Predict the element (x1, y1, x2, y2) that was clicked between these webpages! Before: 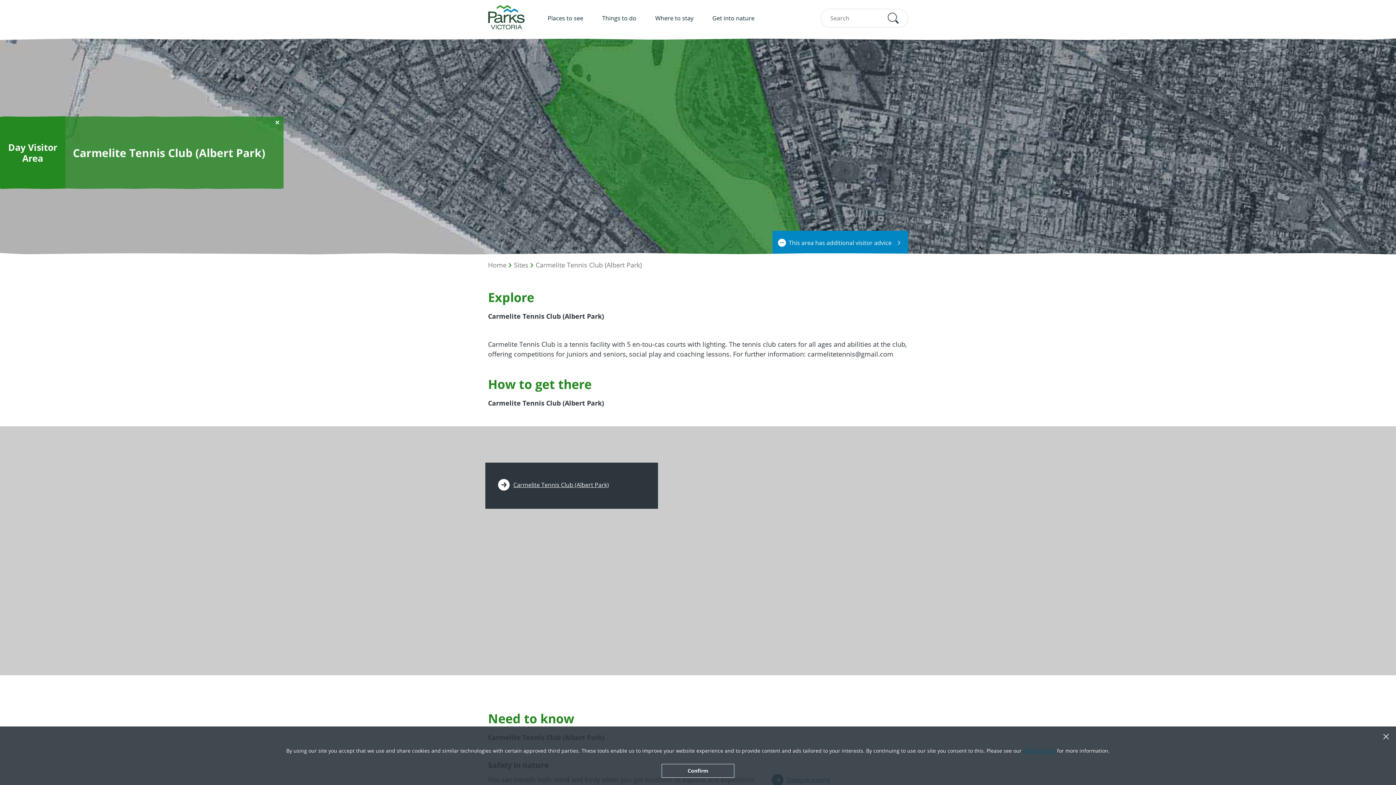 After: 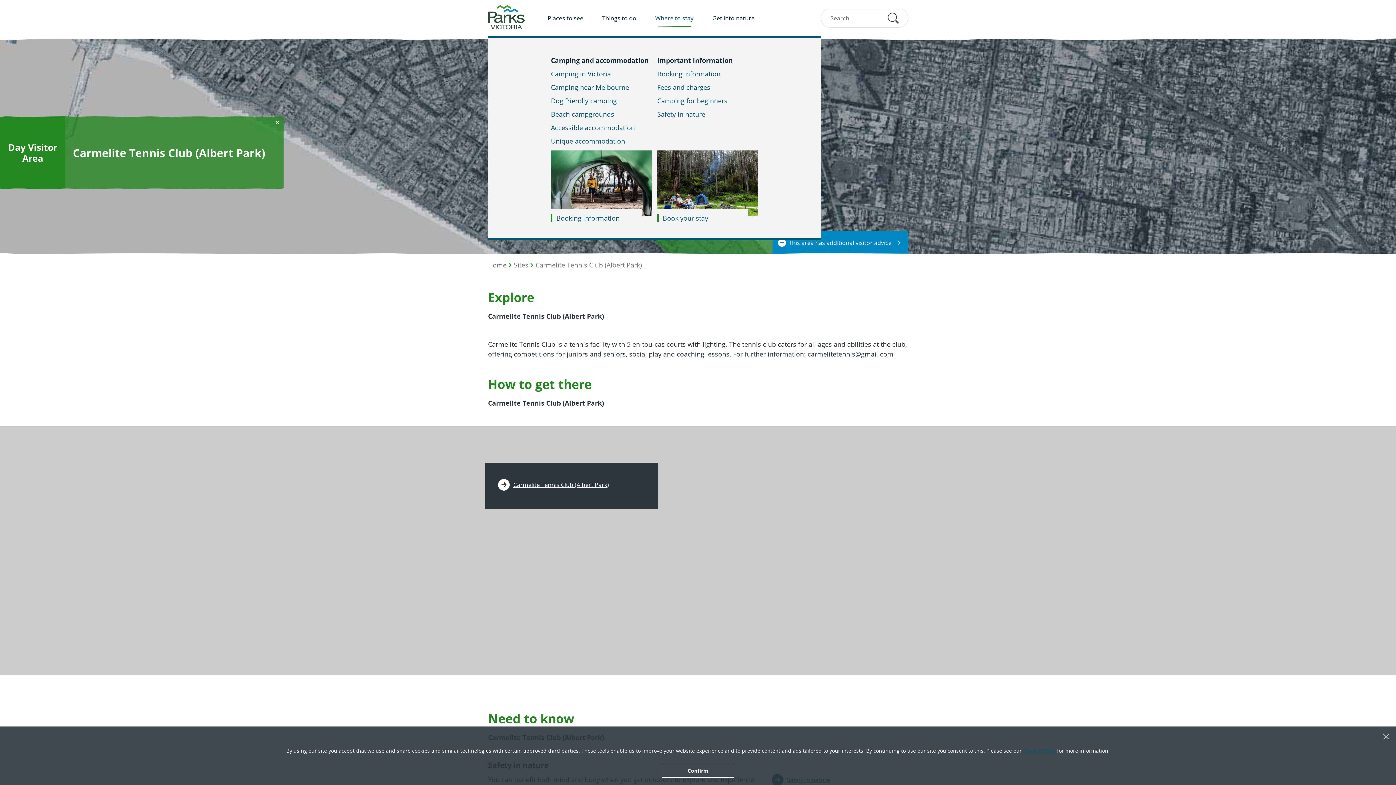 Action: label: Where to stay bbox: (655, 9, 693, 27)